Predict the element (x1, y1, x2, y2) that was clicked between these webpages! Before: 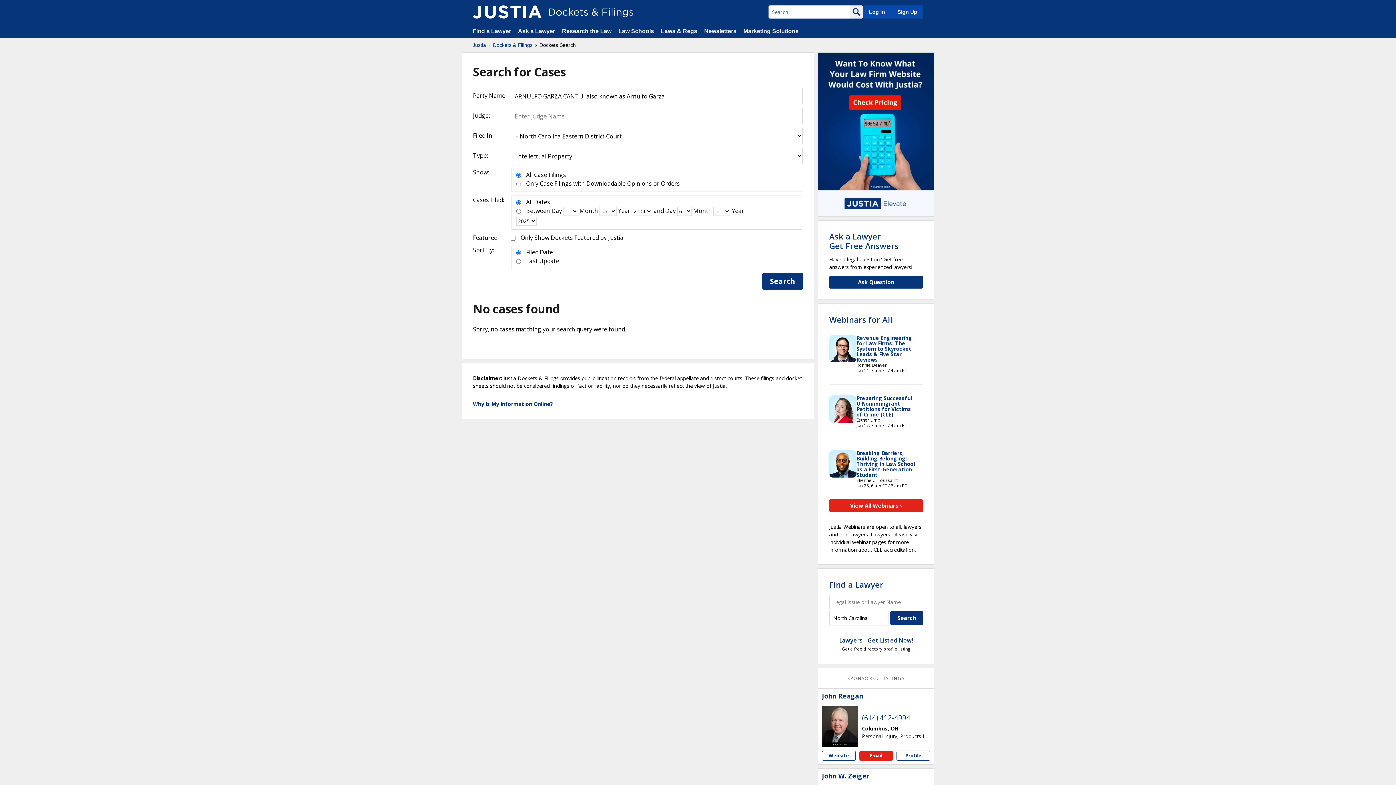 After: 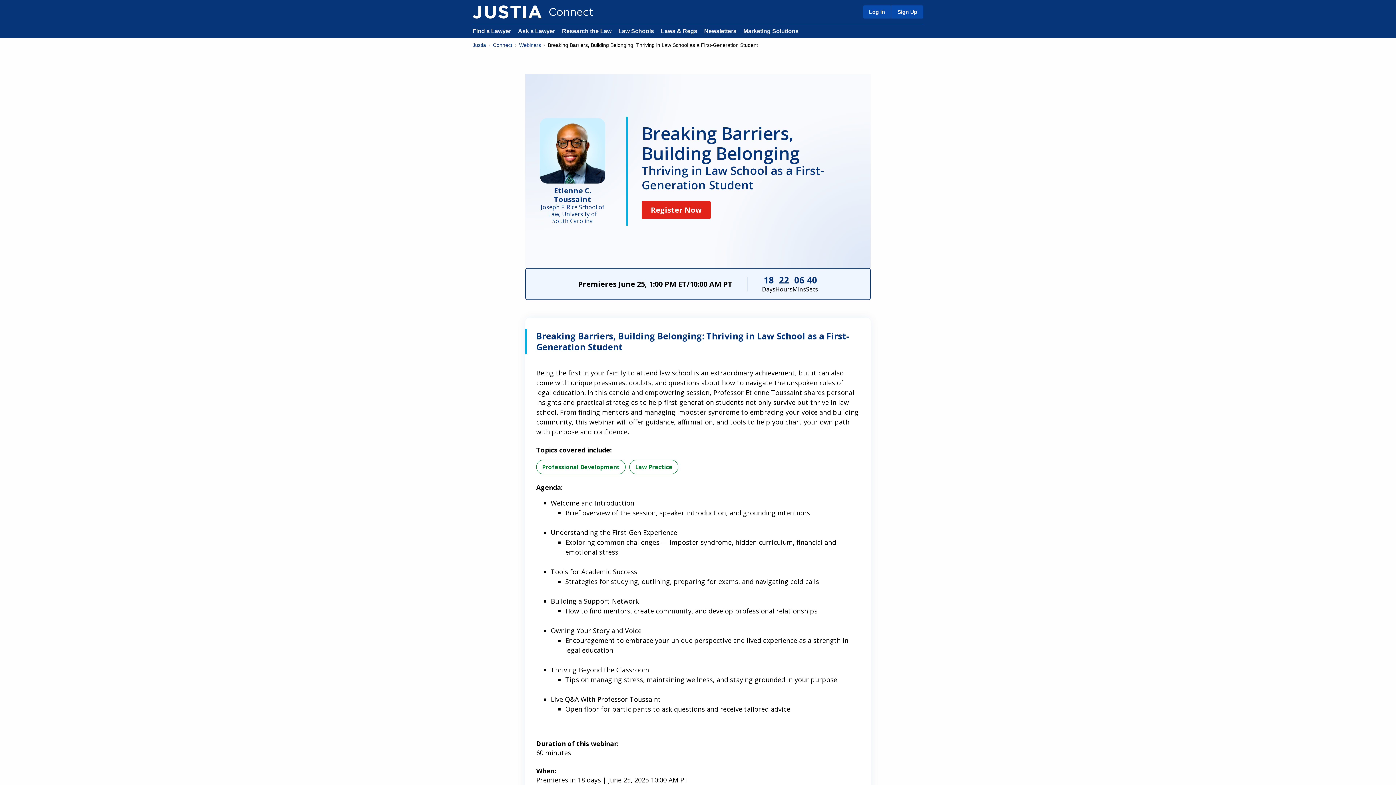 Action: bbox: (856, 449, 915, 478) label: Breaking Barriers, Building Belonging: Thriving in Law School as a First-Generation Student